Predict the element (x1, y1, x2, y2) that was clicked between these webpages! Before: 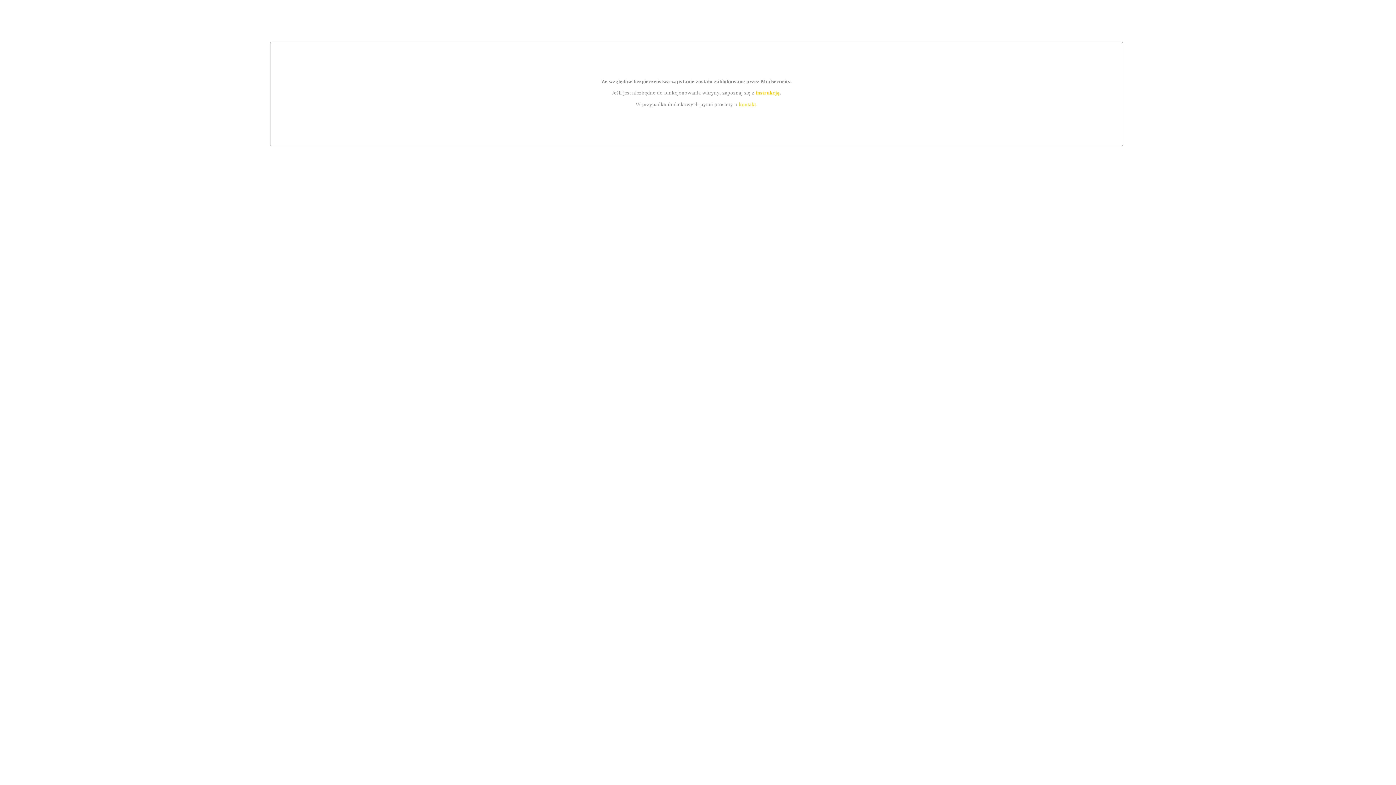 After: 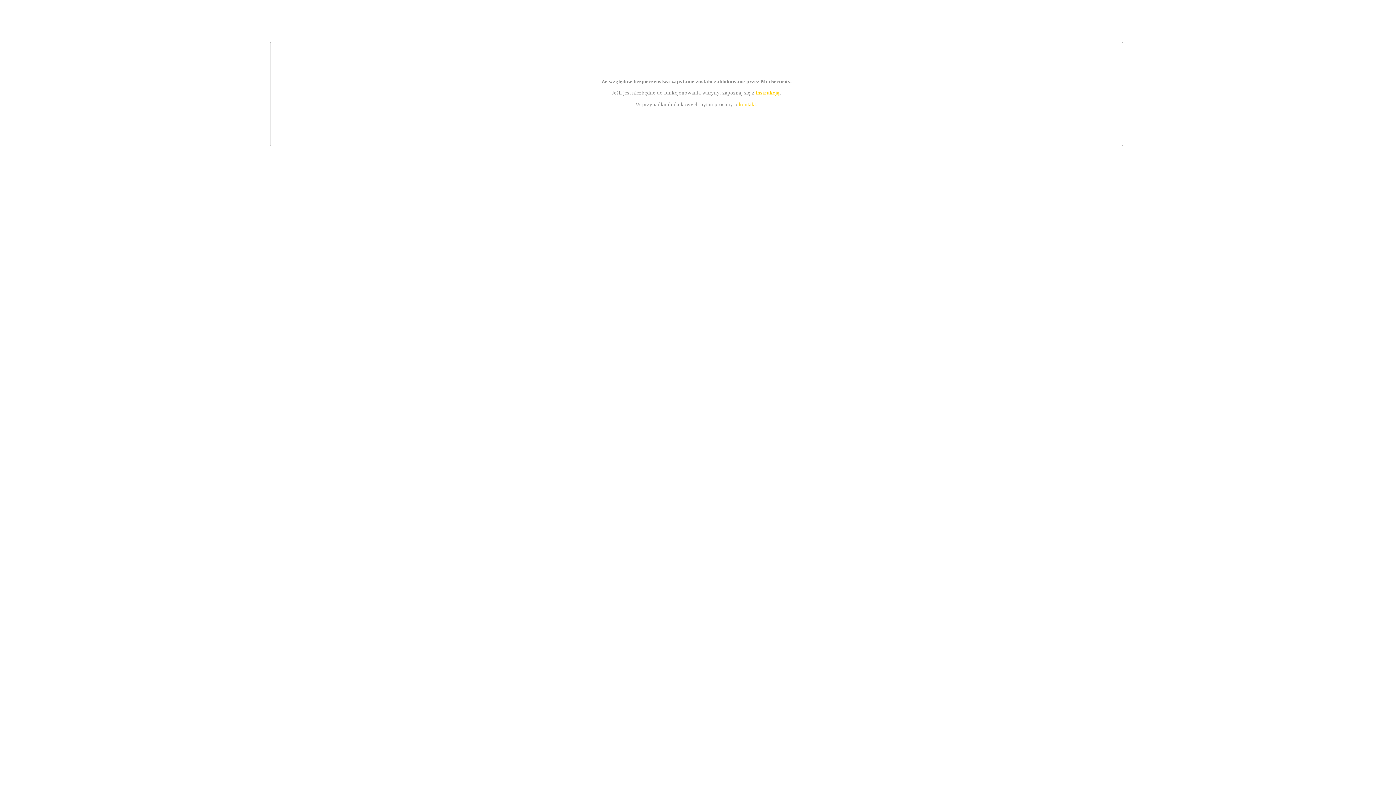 Action: bbox: (755, 89, 779, 95) label: instrukcją